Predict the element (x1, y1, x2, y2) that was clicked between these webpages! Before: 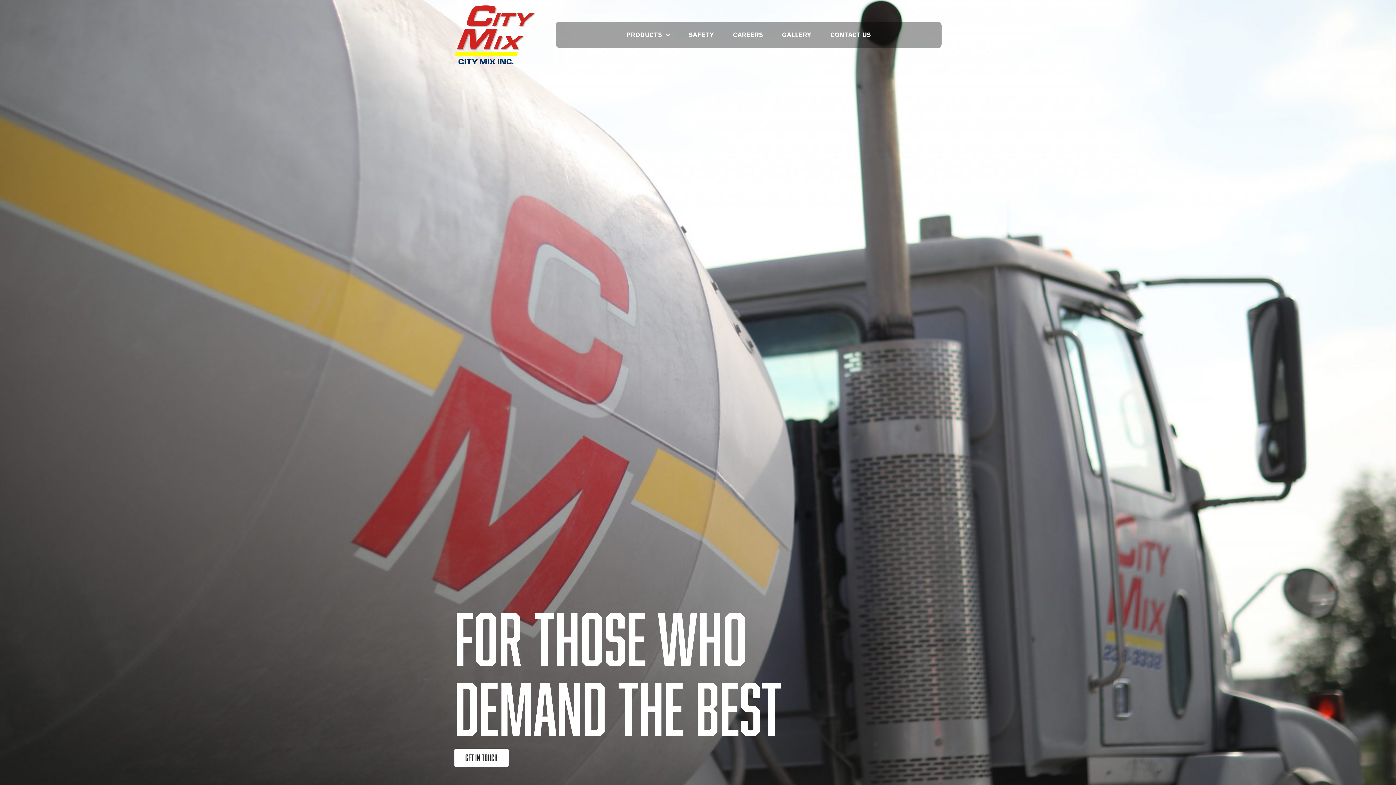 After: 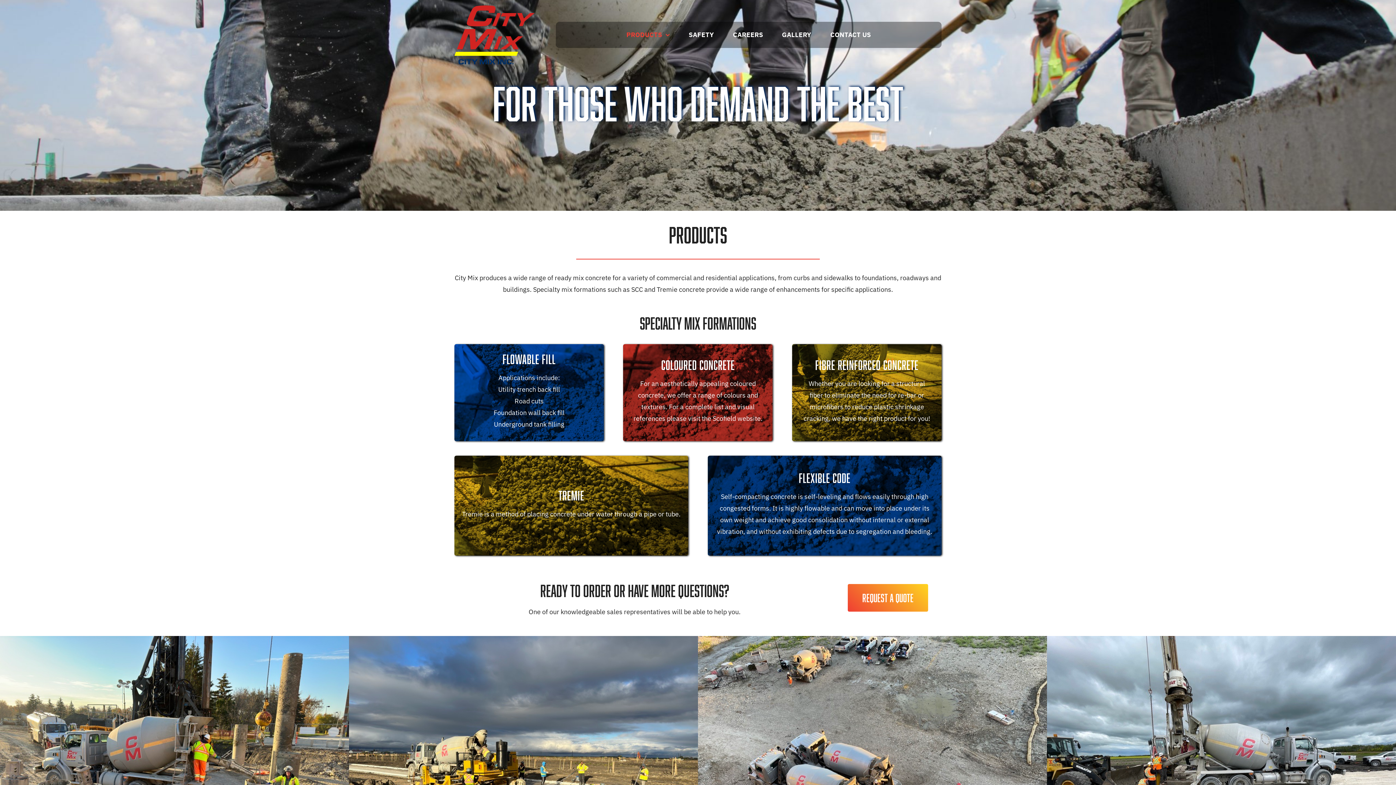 Action: bbox: (621, 25, 675, 44) label: PRODUCTS